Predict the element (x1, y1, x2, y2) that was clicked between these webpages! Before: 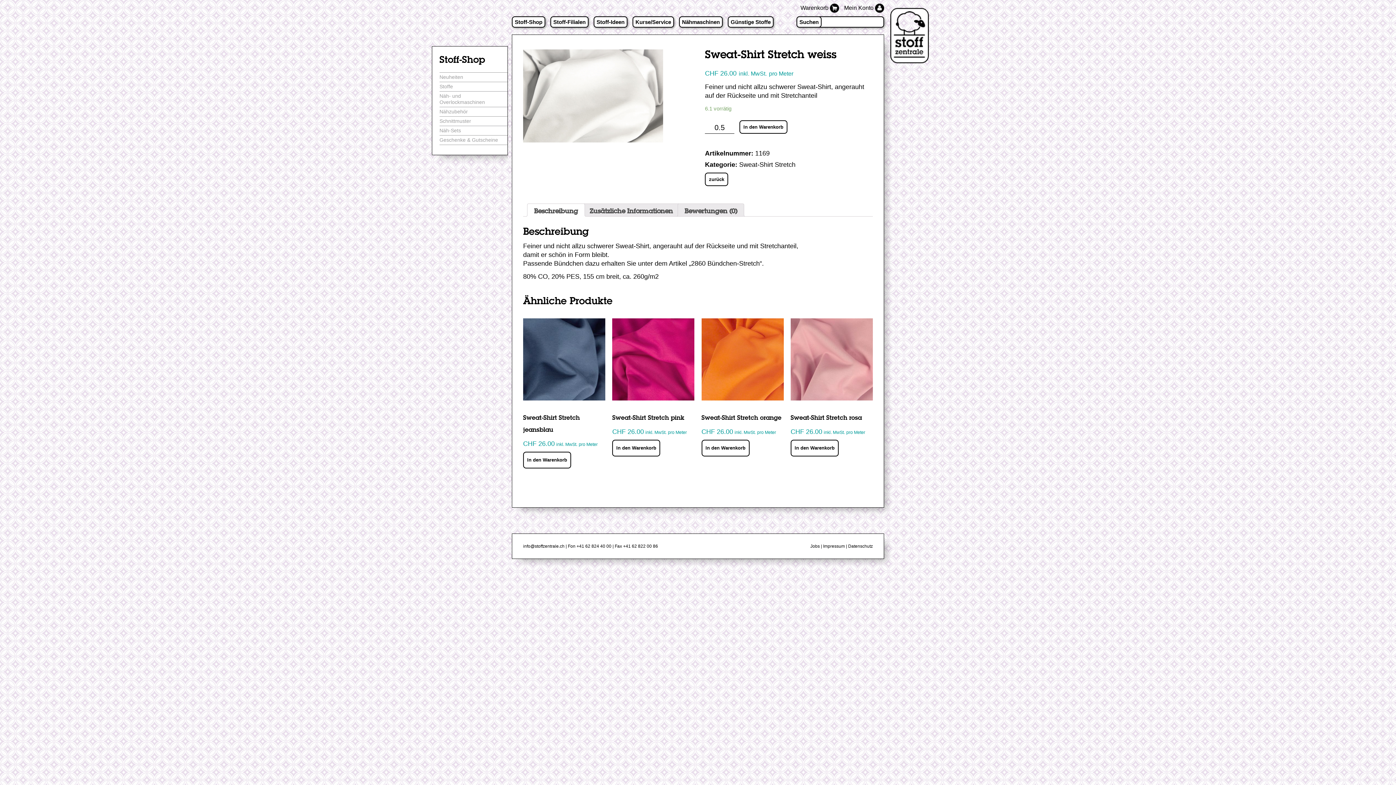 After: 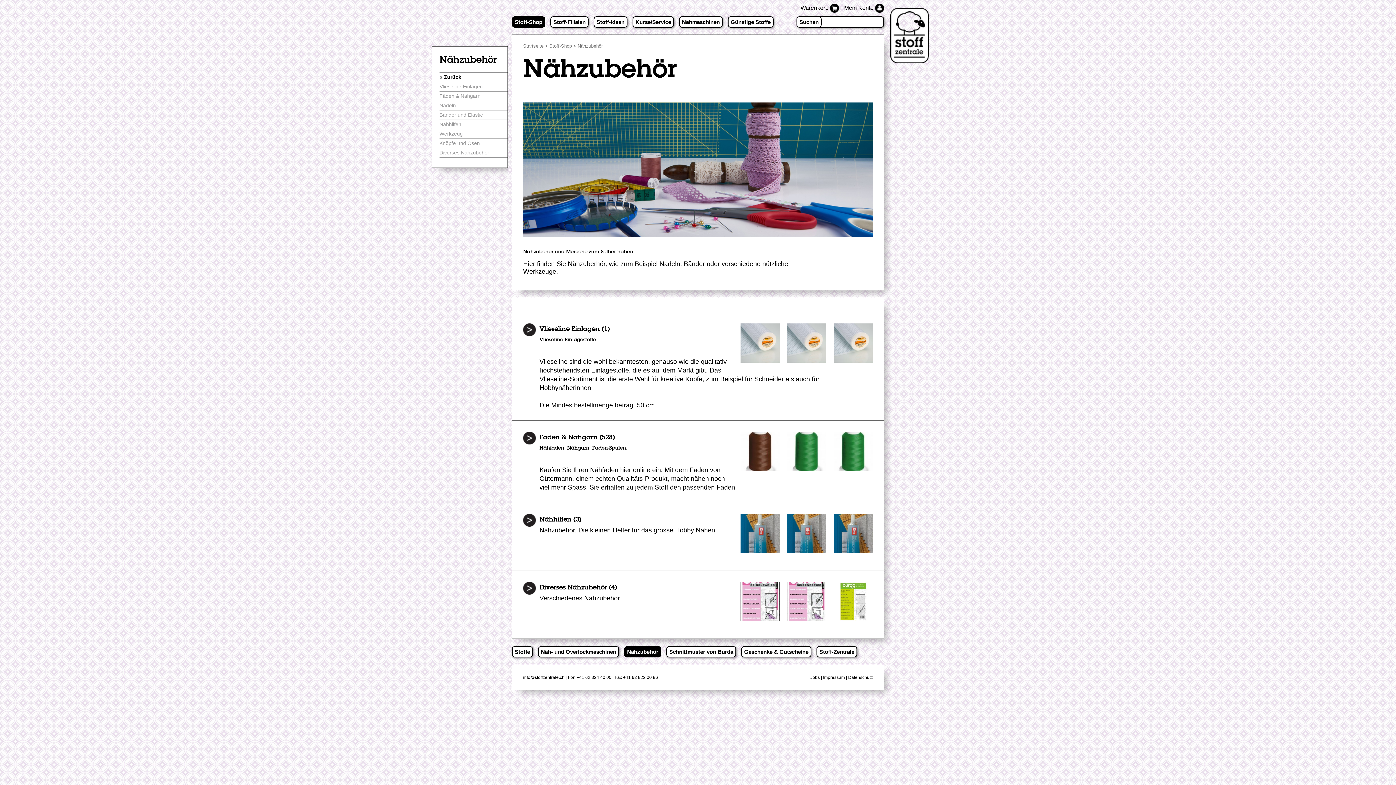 Action: label: Nähzubehör bbox: (439, 107, 503, 116)